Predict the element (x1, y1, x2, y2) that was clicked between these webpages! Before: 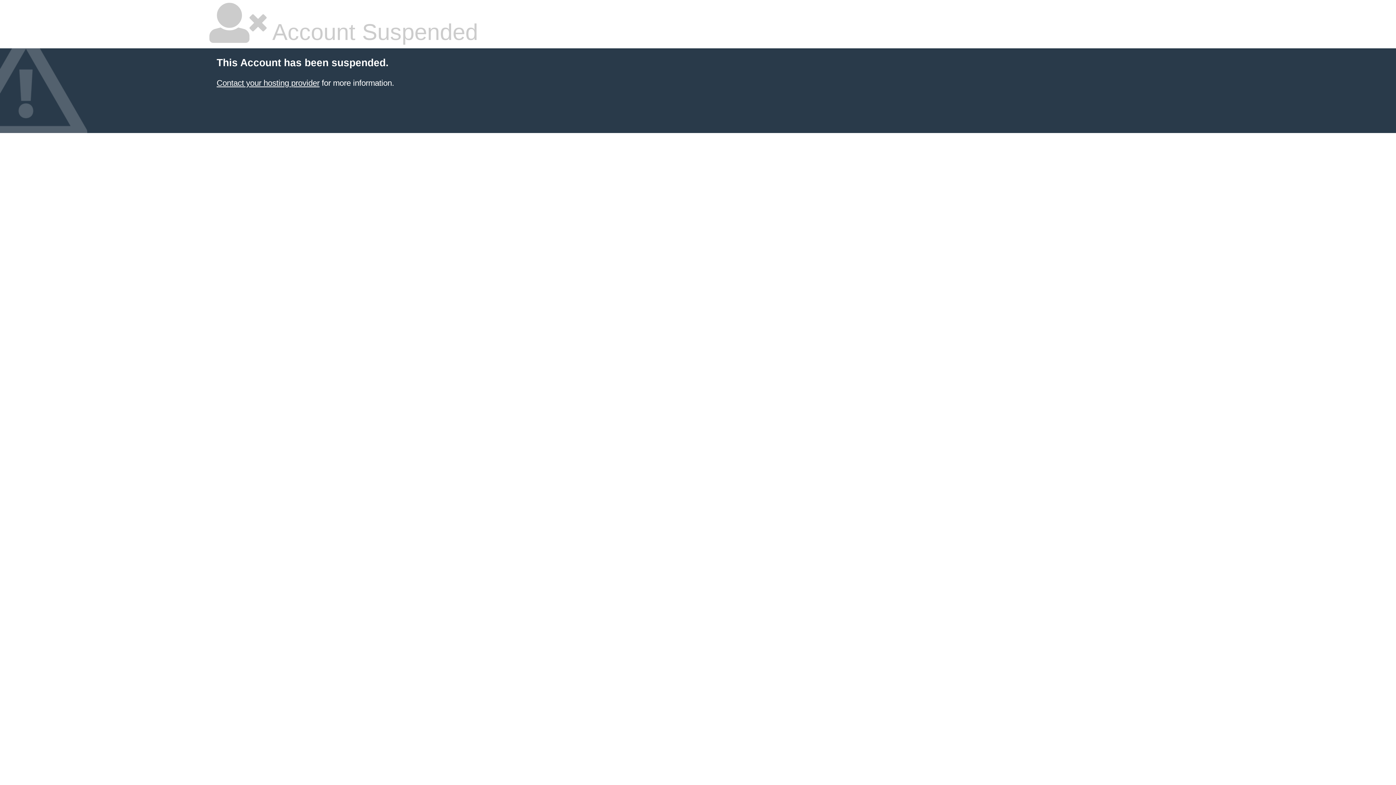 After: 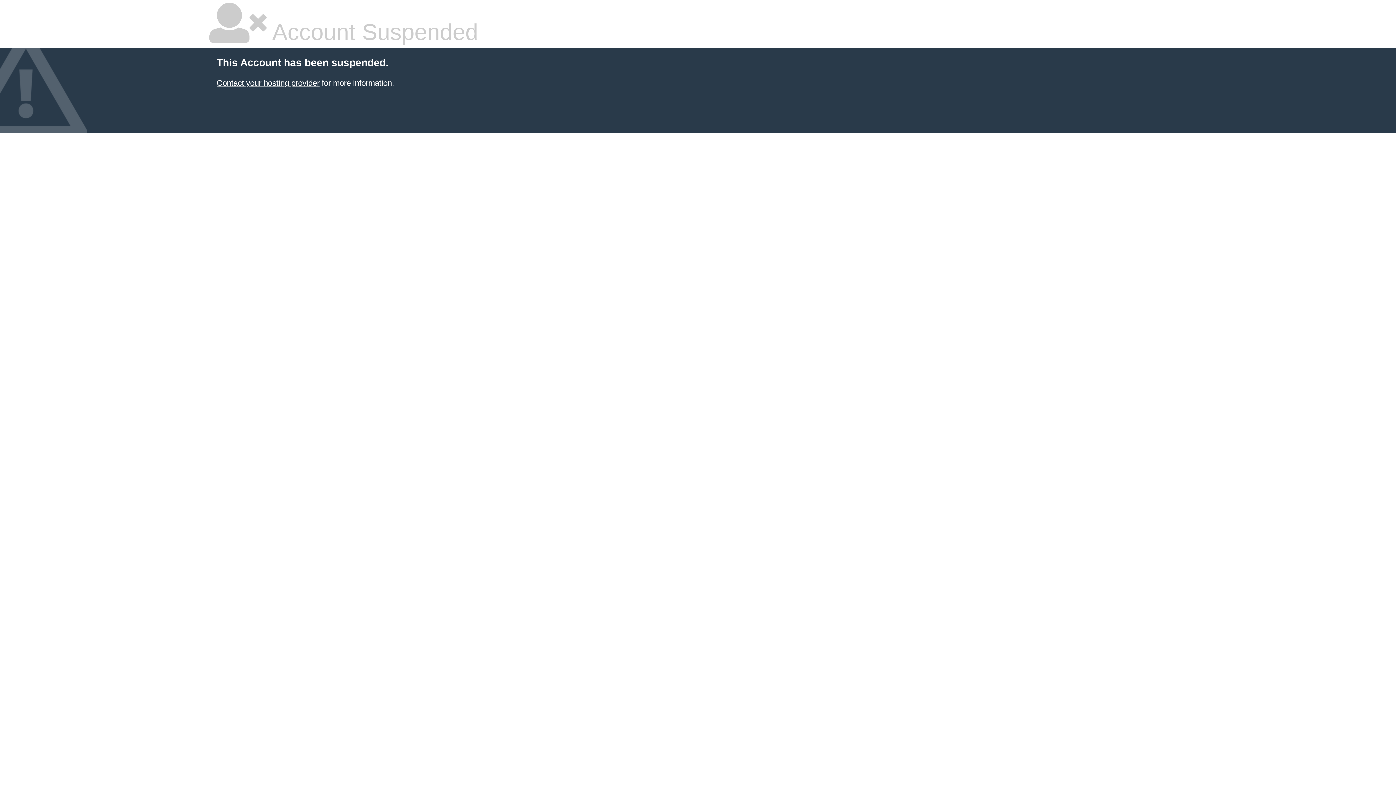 Action: label: Contact your hosting provider bbox: (216, 78, 319, 87)